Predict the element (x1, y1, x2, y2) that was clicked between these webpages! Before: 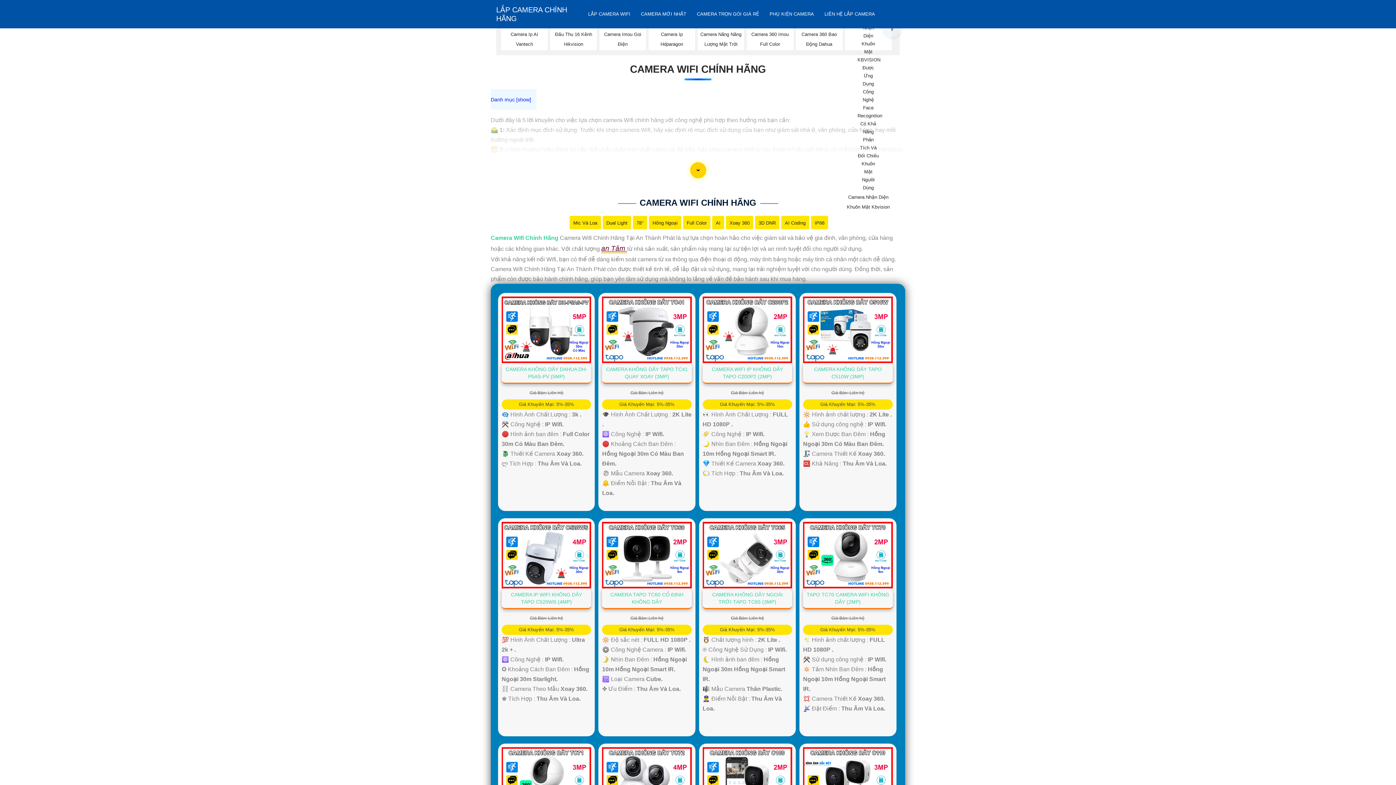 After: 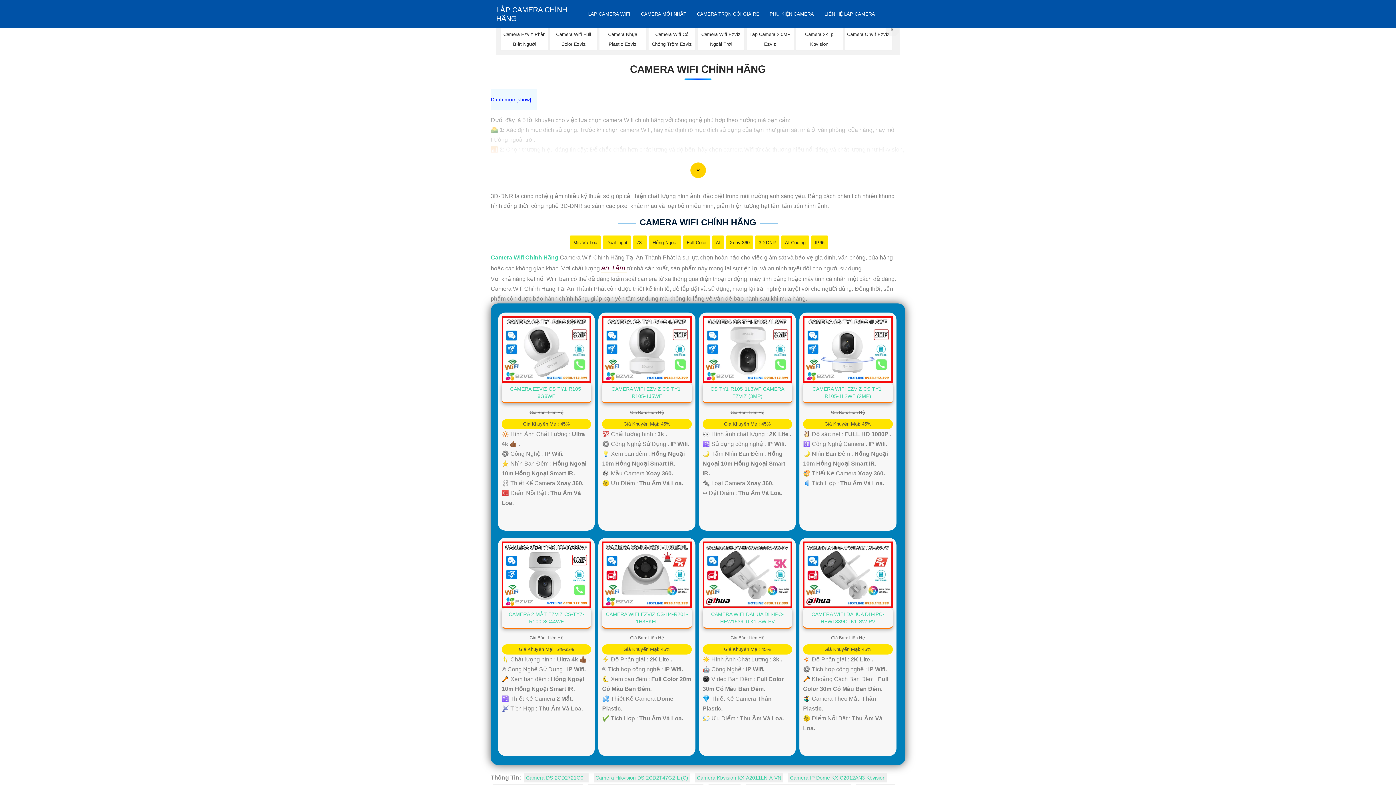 Action: label: 3D DNR bbox: (758, 220, 776, 225)